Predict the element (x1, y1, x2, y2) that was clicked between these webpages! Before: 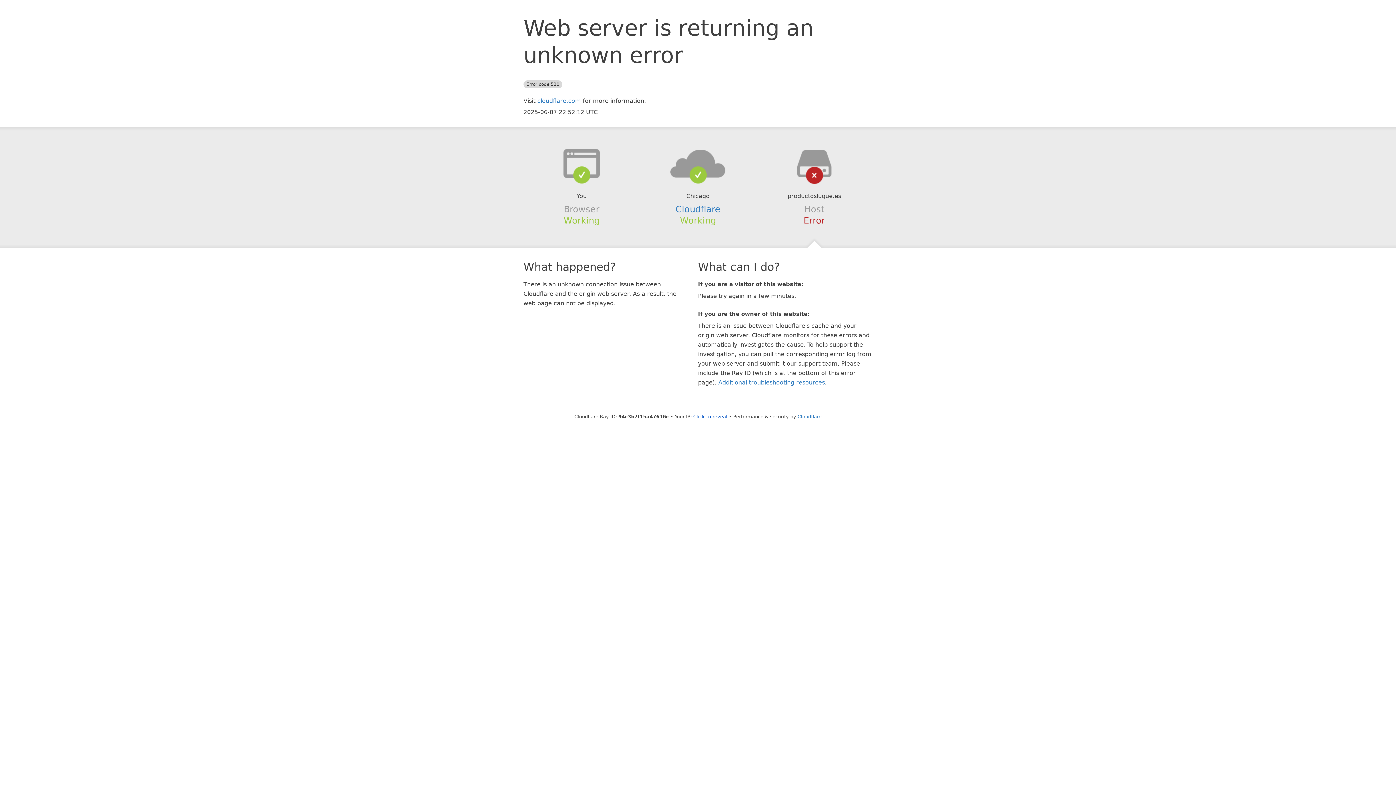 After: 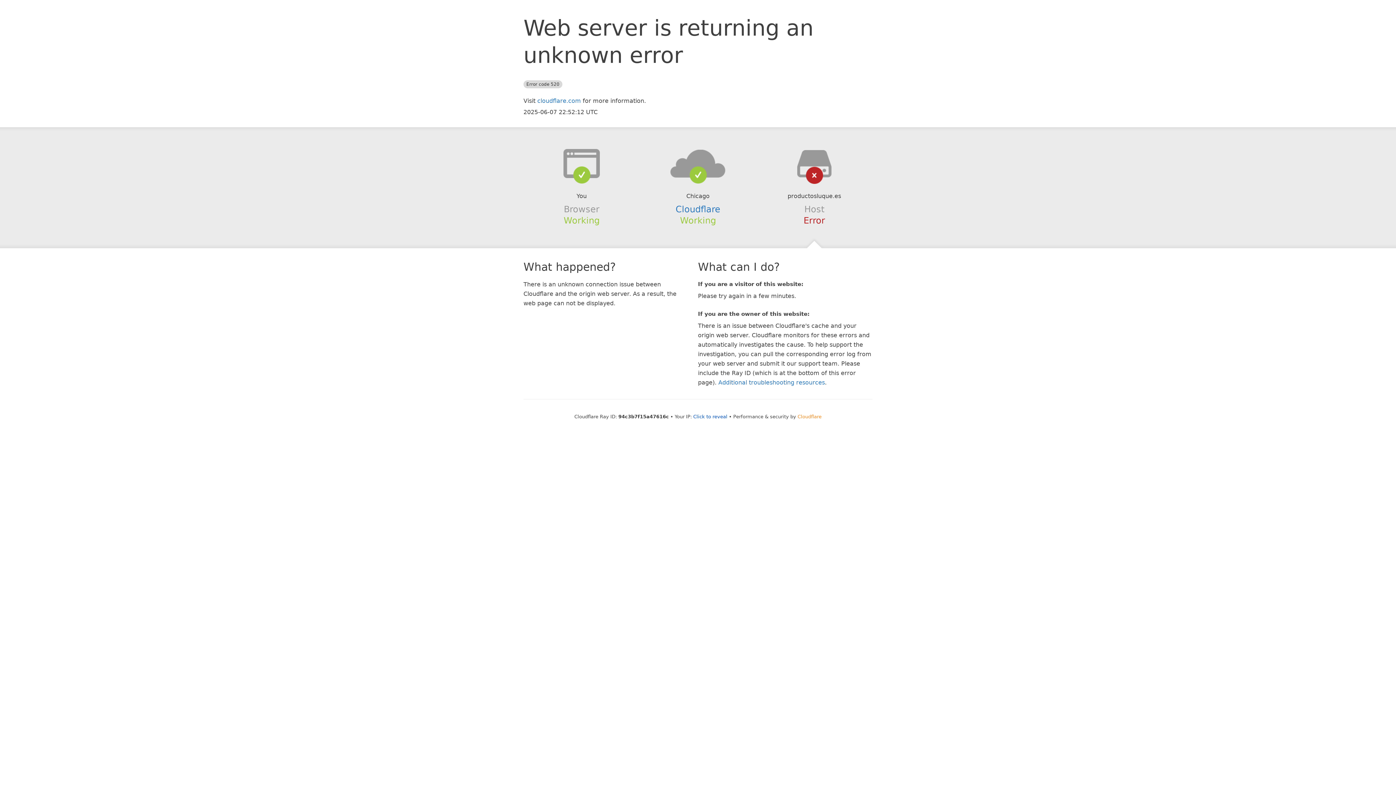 Action: bbox: (797, 414, 821, 419) label: Cloudflare